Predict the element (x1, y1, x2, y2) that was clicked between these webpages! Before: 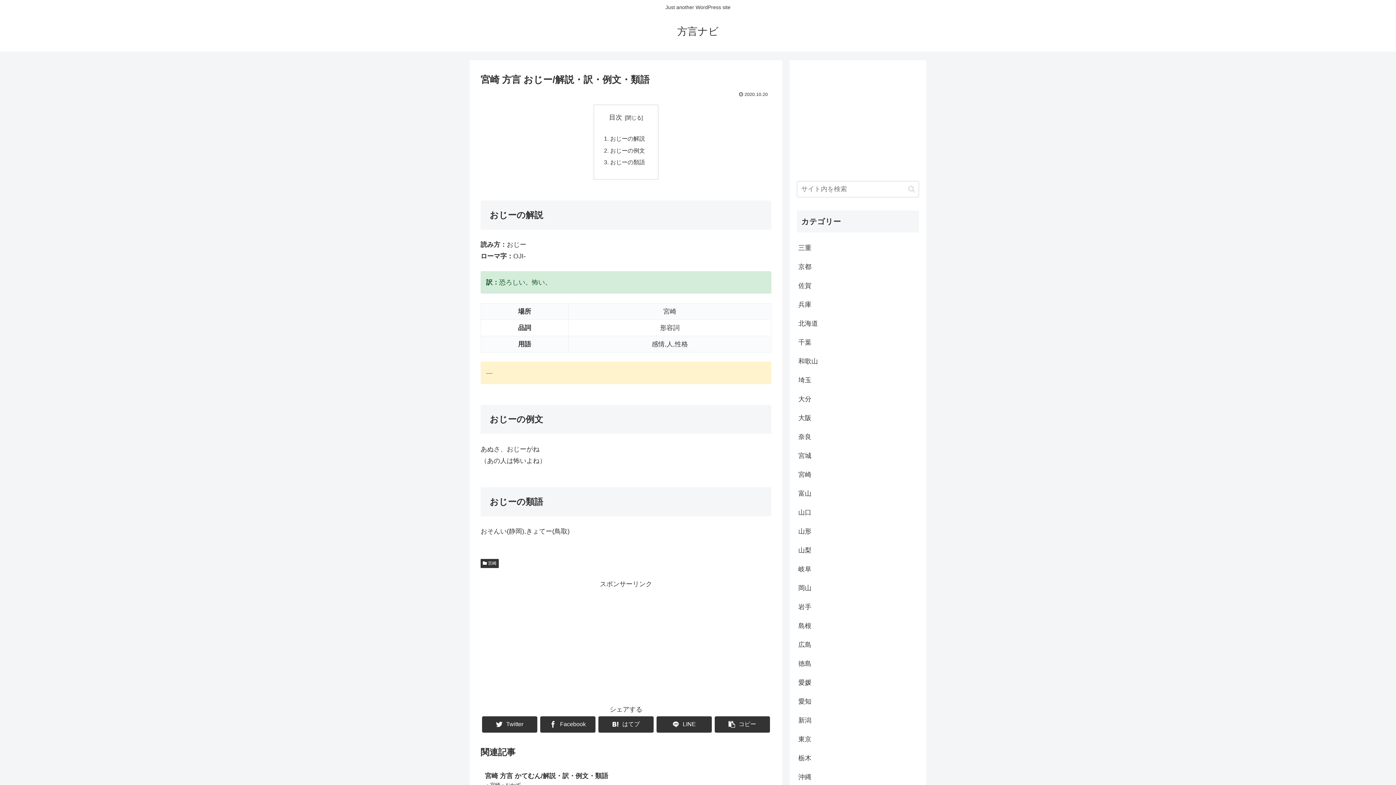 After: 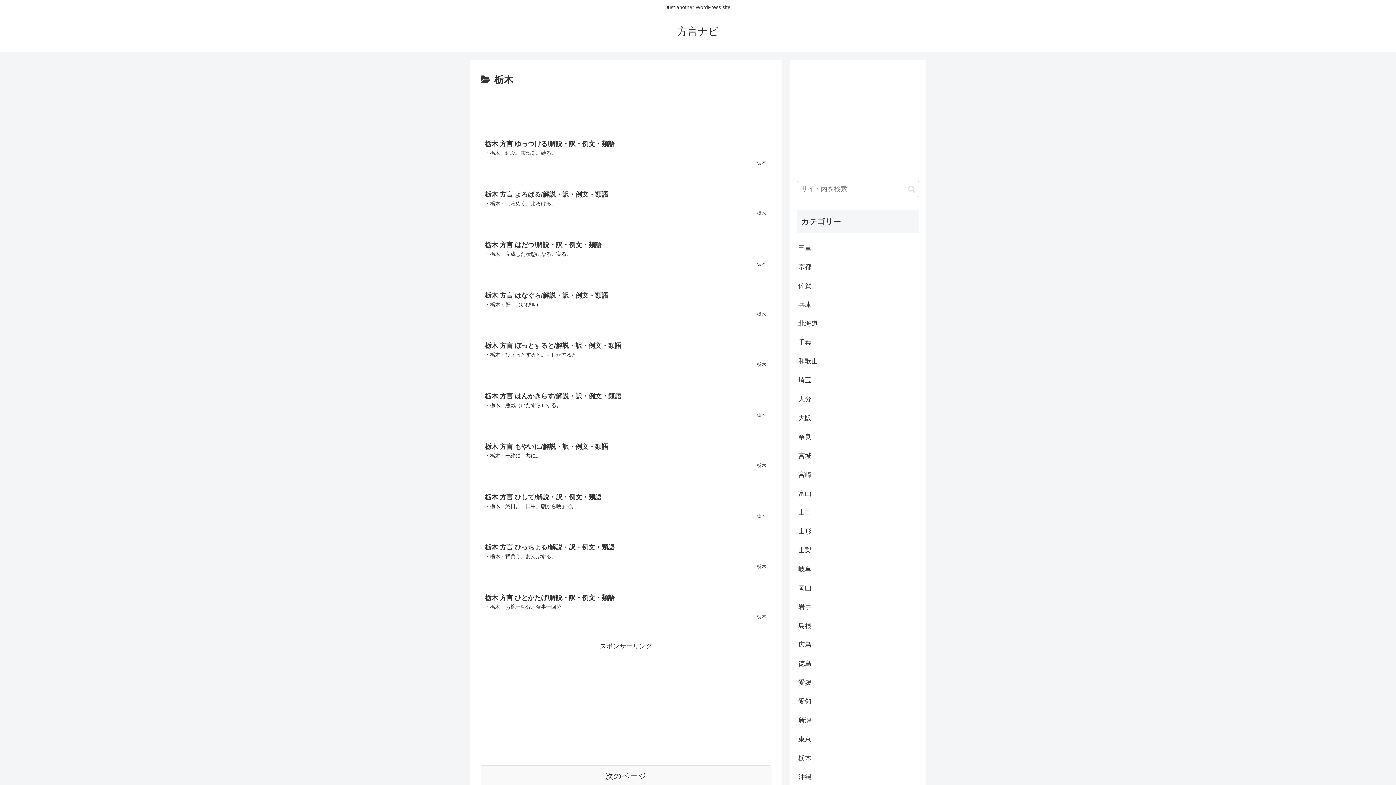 Action: bbox: (797, 749, 919, 768) label: 栃木